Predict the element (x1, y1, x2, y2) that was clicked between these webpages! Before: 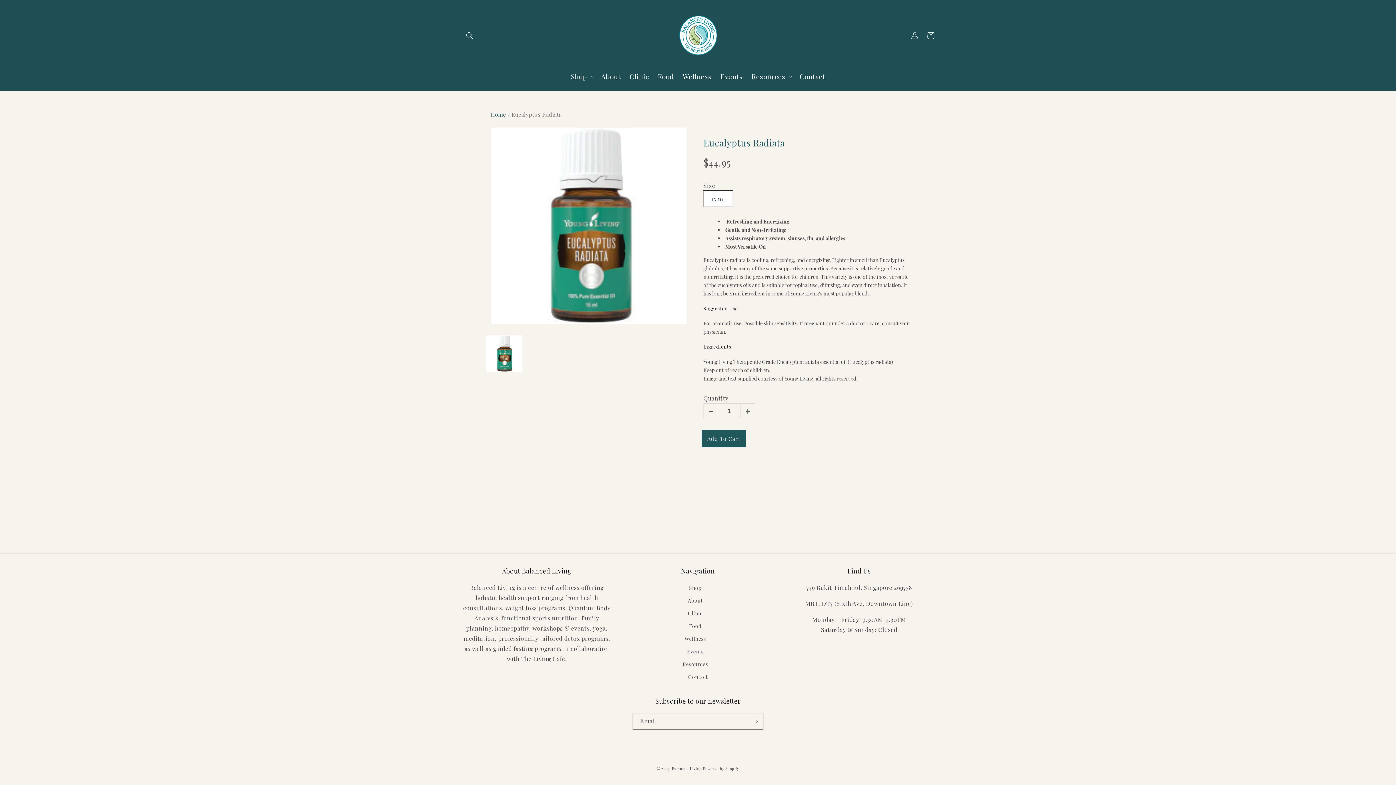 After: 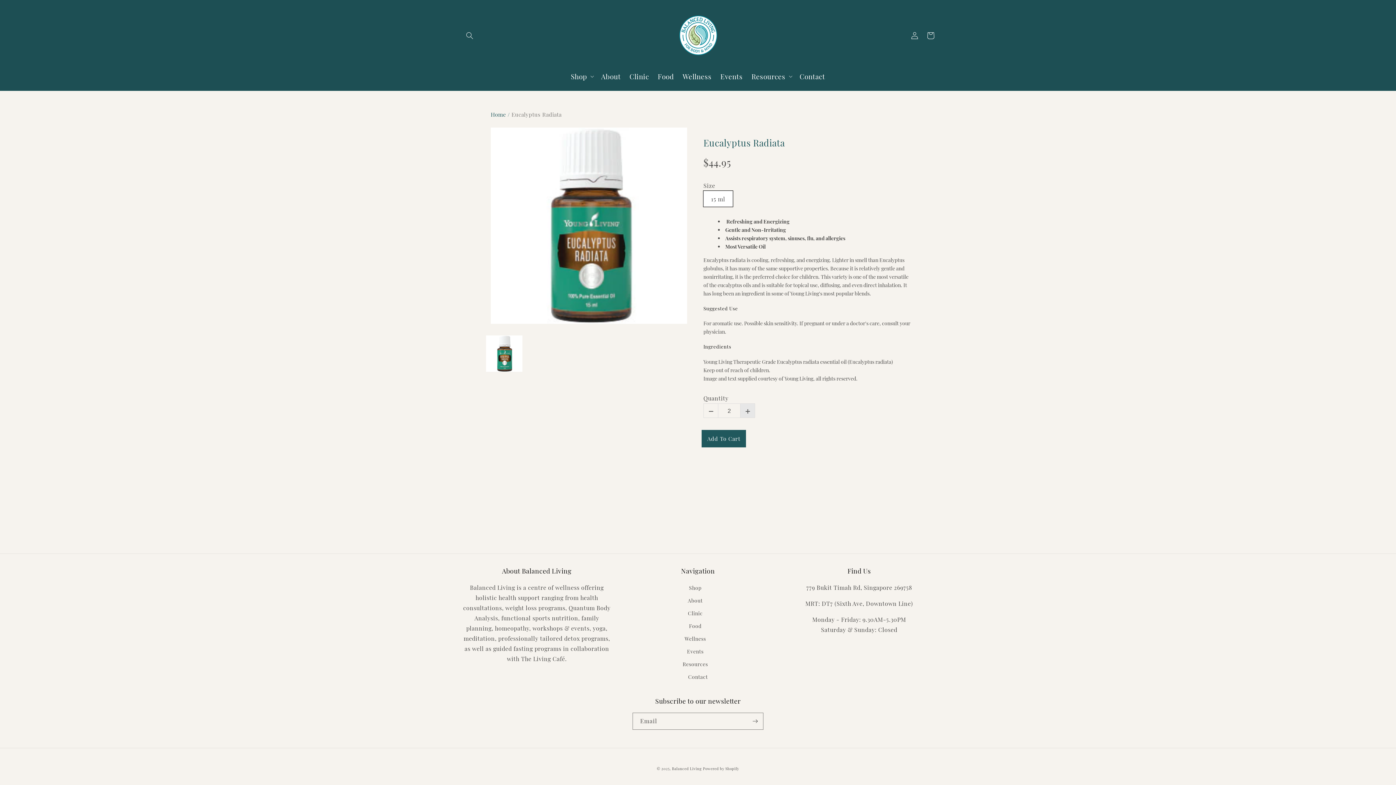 Action: bbox: (740, 403, 754, 417)